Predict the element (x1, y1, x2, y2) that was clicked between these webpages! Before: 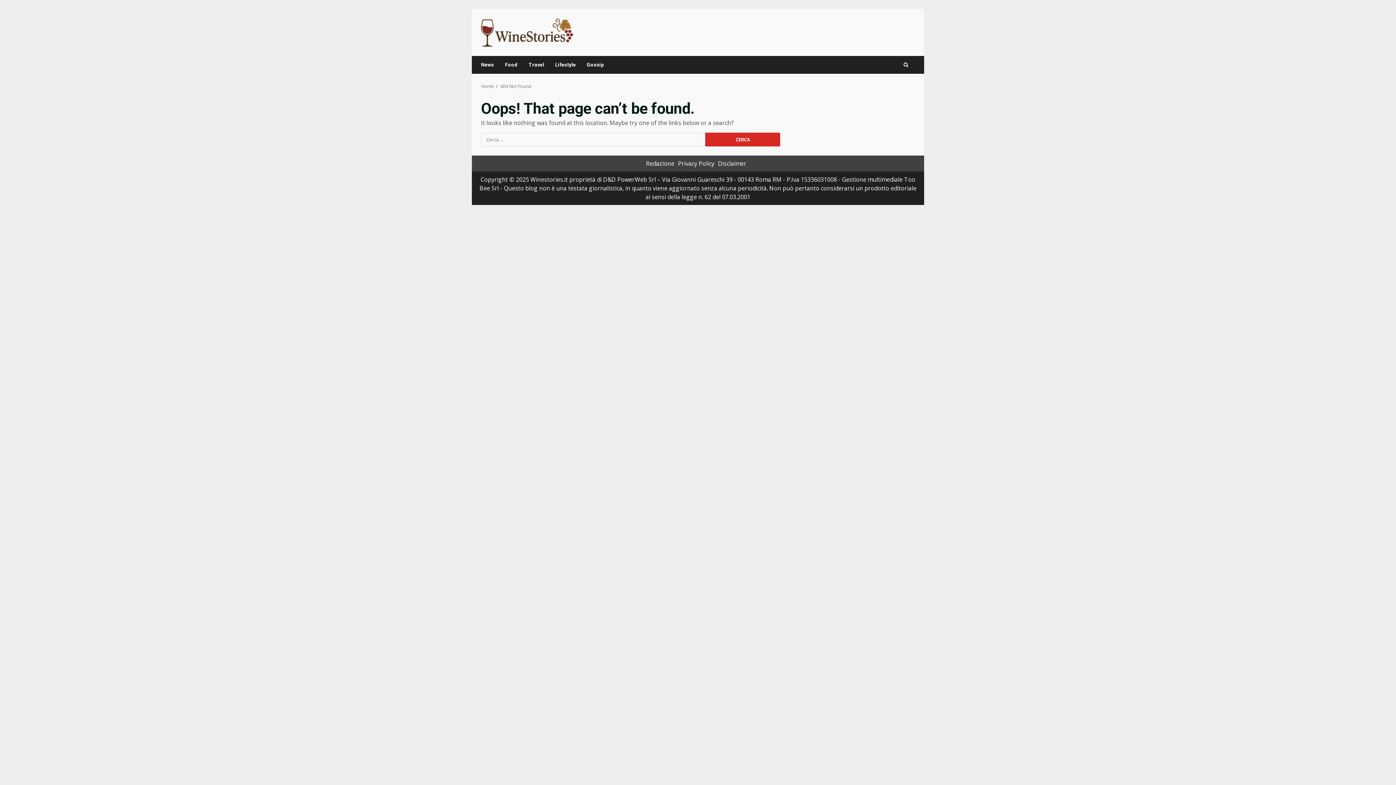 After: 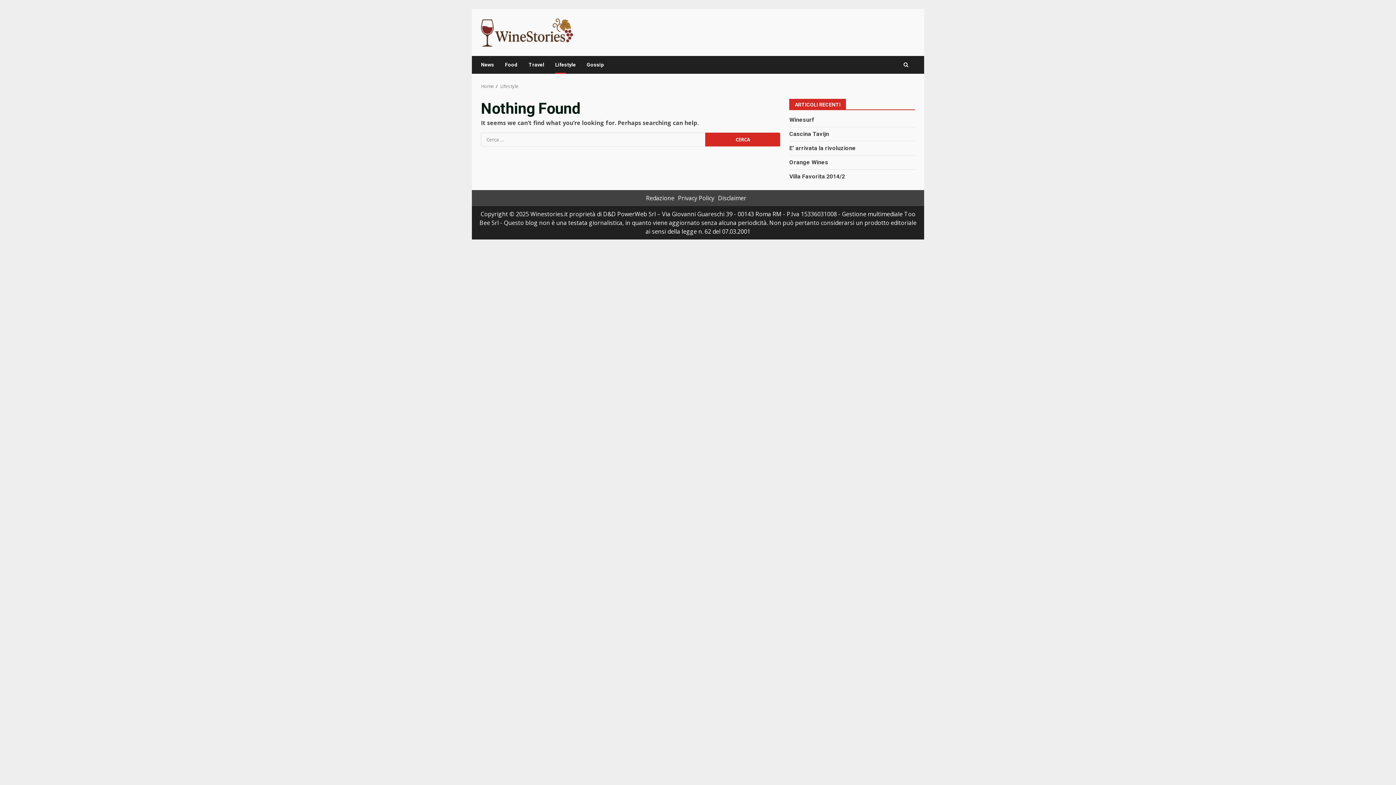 Action: bbox: (549, 56, 581, 73) label: Lifestyle